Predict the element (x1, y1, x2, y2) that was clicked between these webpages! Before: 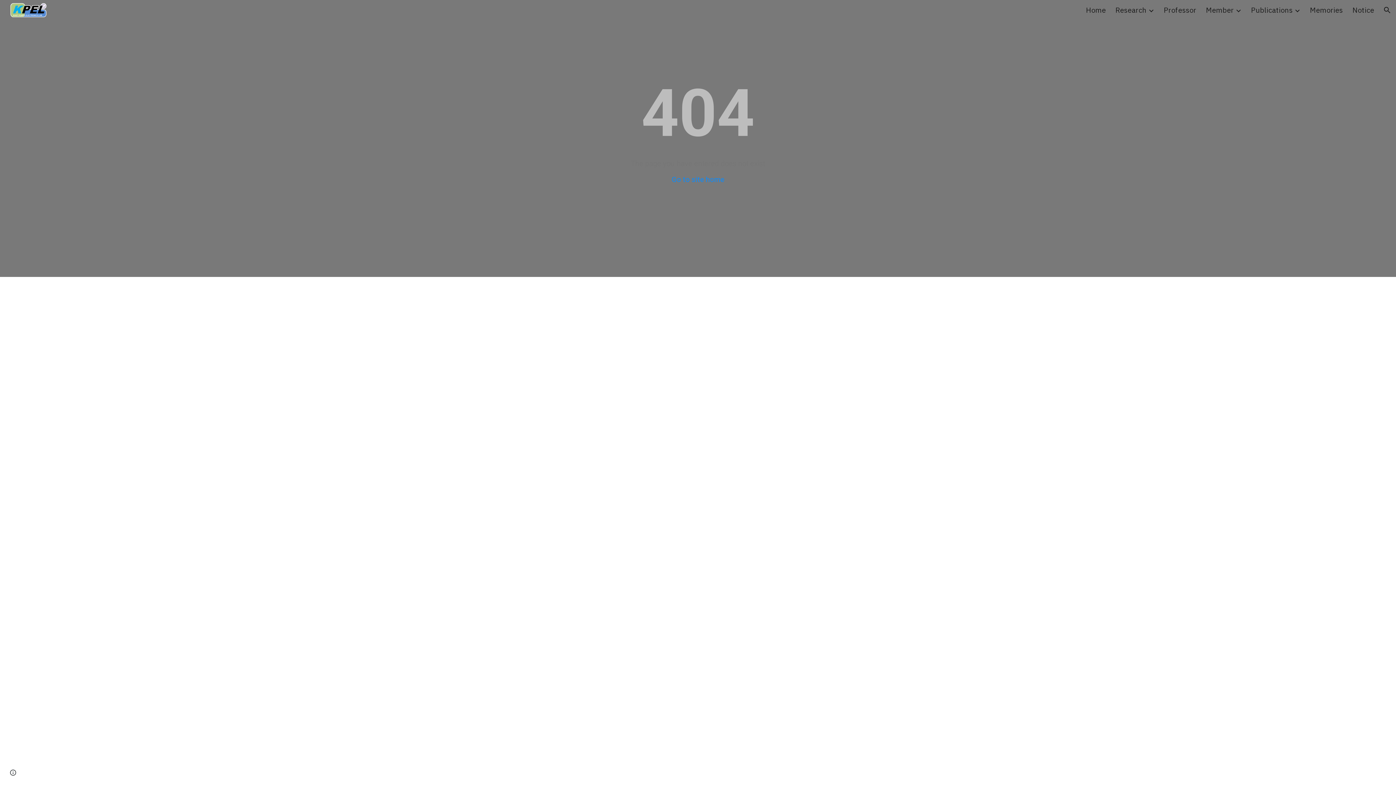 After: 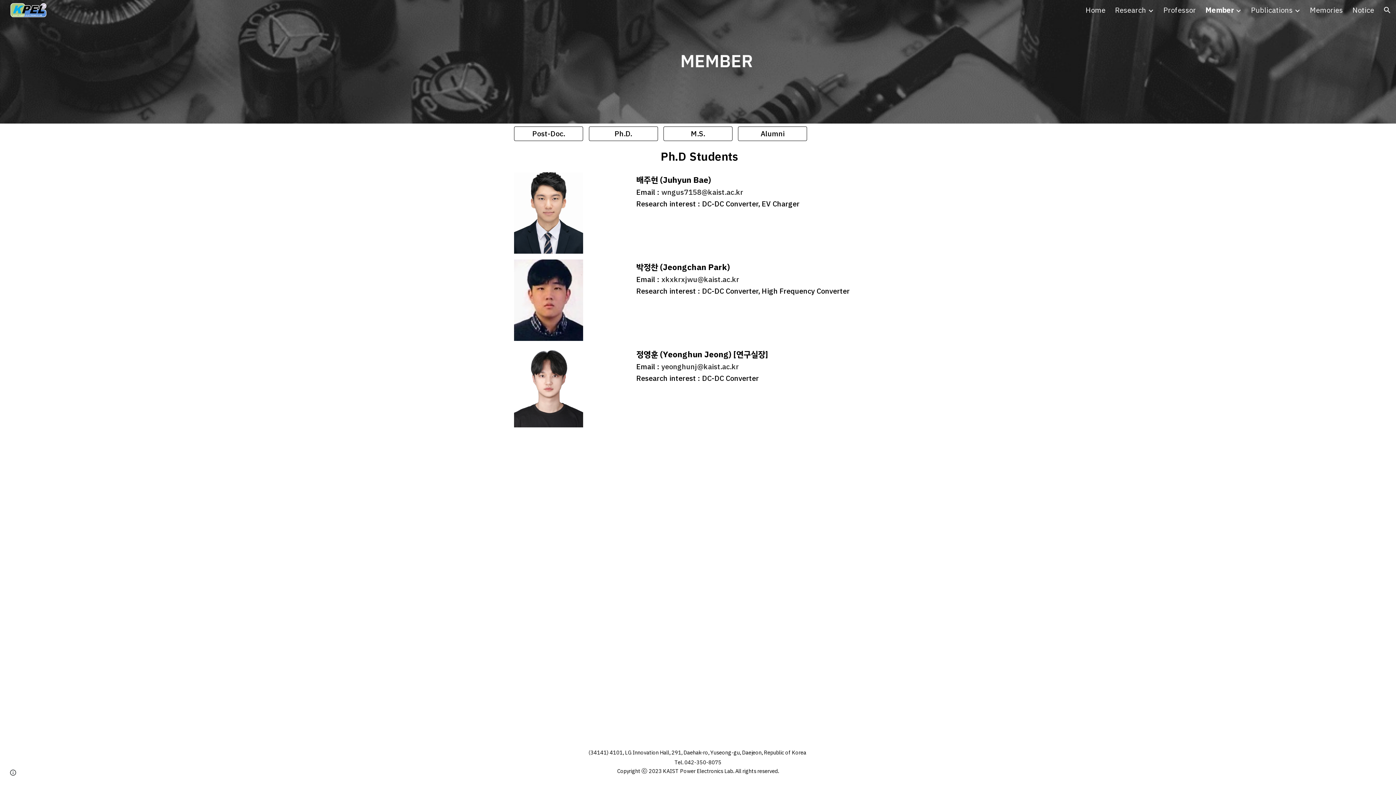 Action: bbox: (1206, 4, 1234, 15) label: Member